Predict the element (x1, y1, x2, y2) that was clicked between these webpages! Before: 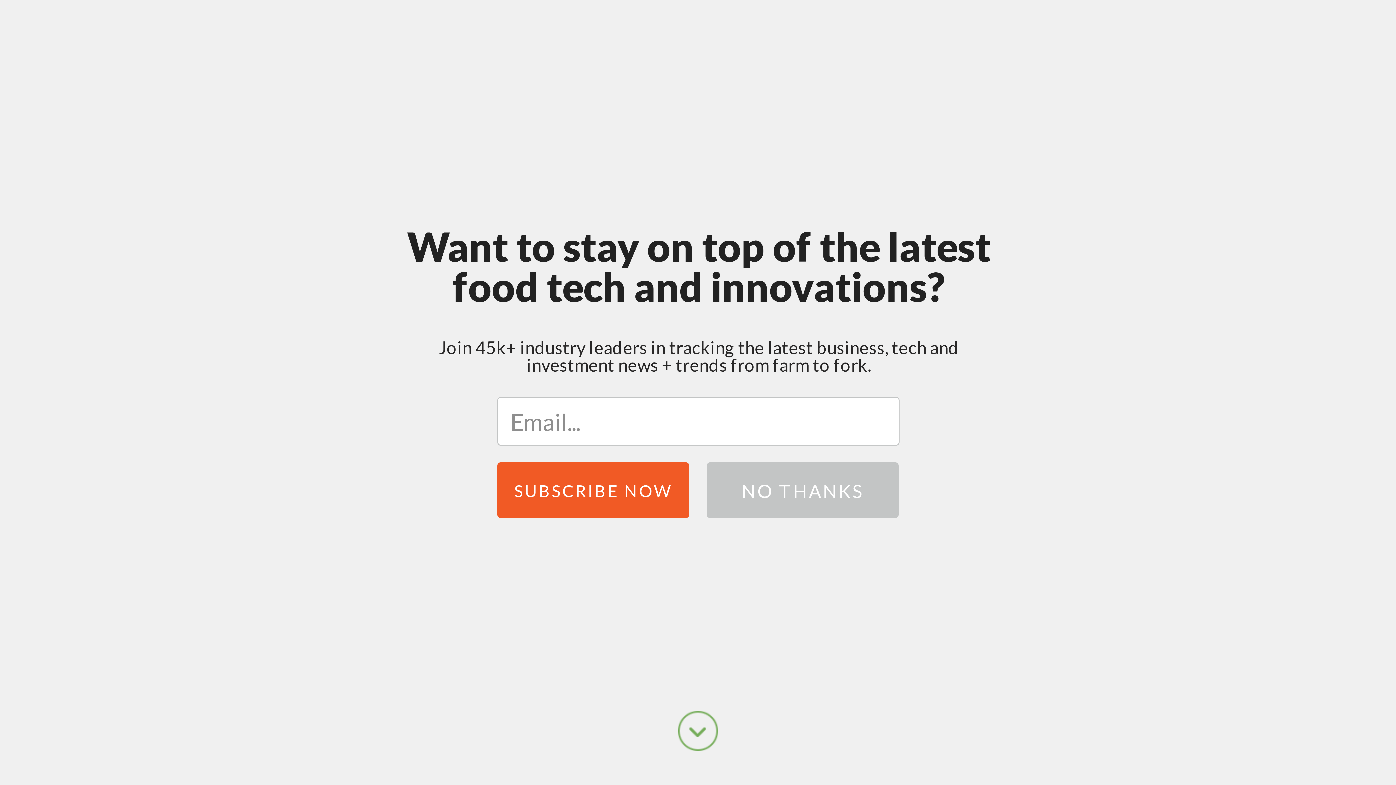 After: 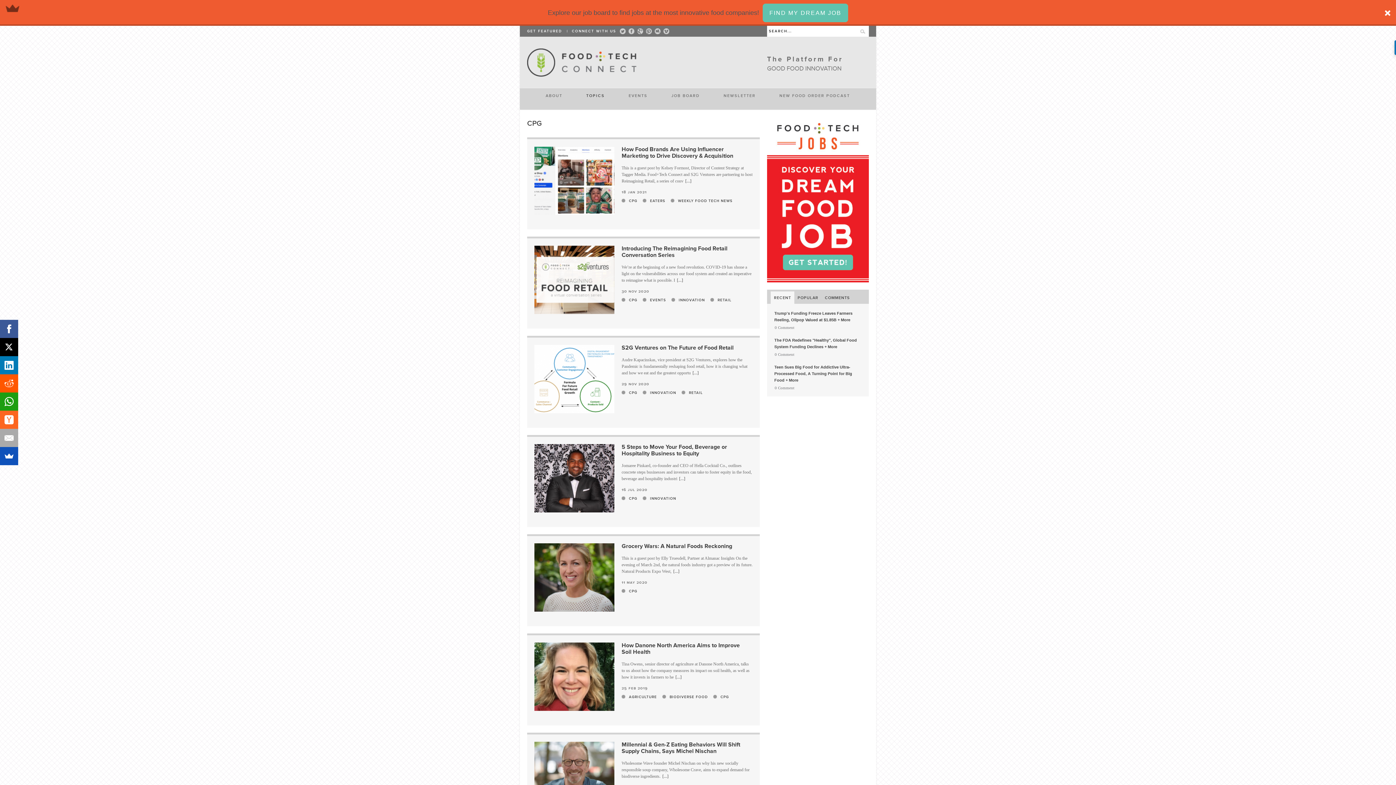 Action: bbox: (541, 274, 557, 278) label: CPG